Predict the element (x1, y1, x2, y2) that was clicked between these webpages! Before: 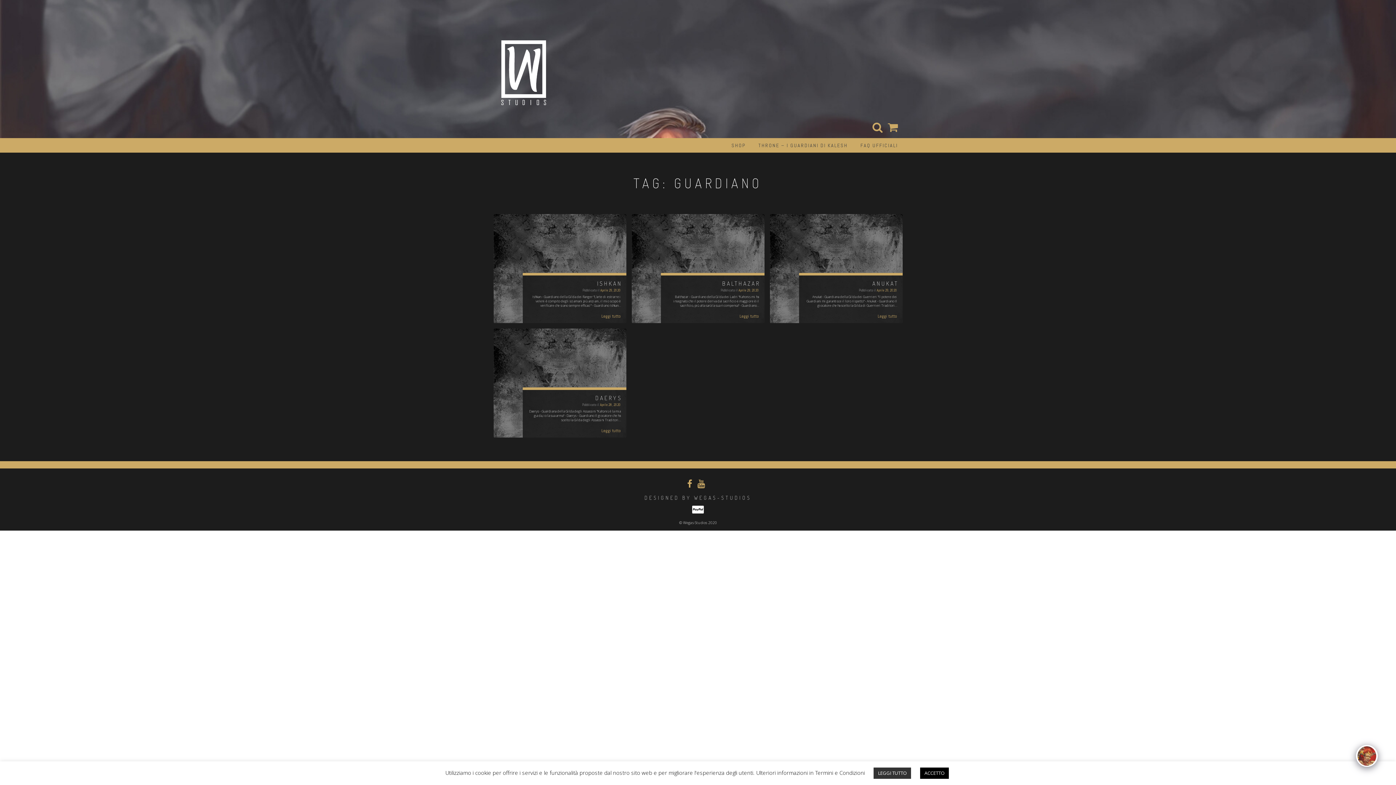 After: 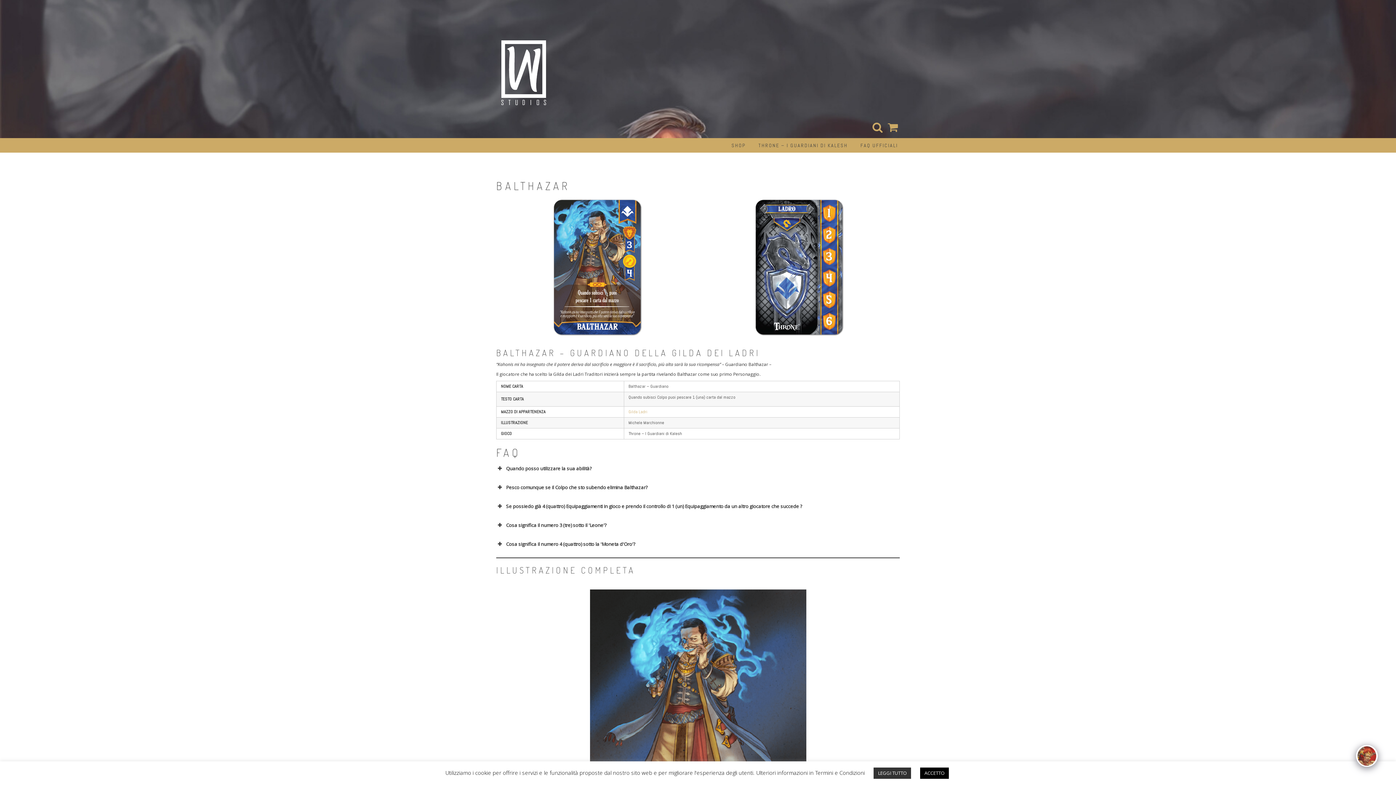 Action: bbox: (738, 288, 759, 292) label: Aprile 29, 2020